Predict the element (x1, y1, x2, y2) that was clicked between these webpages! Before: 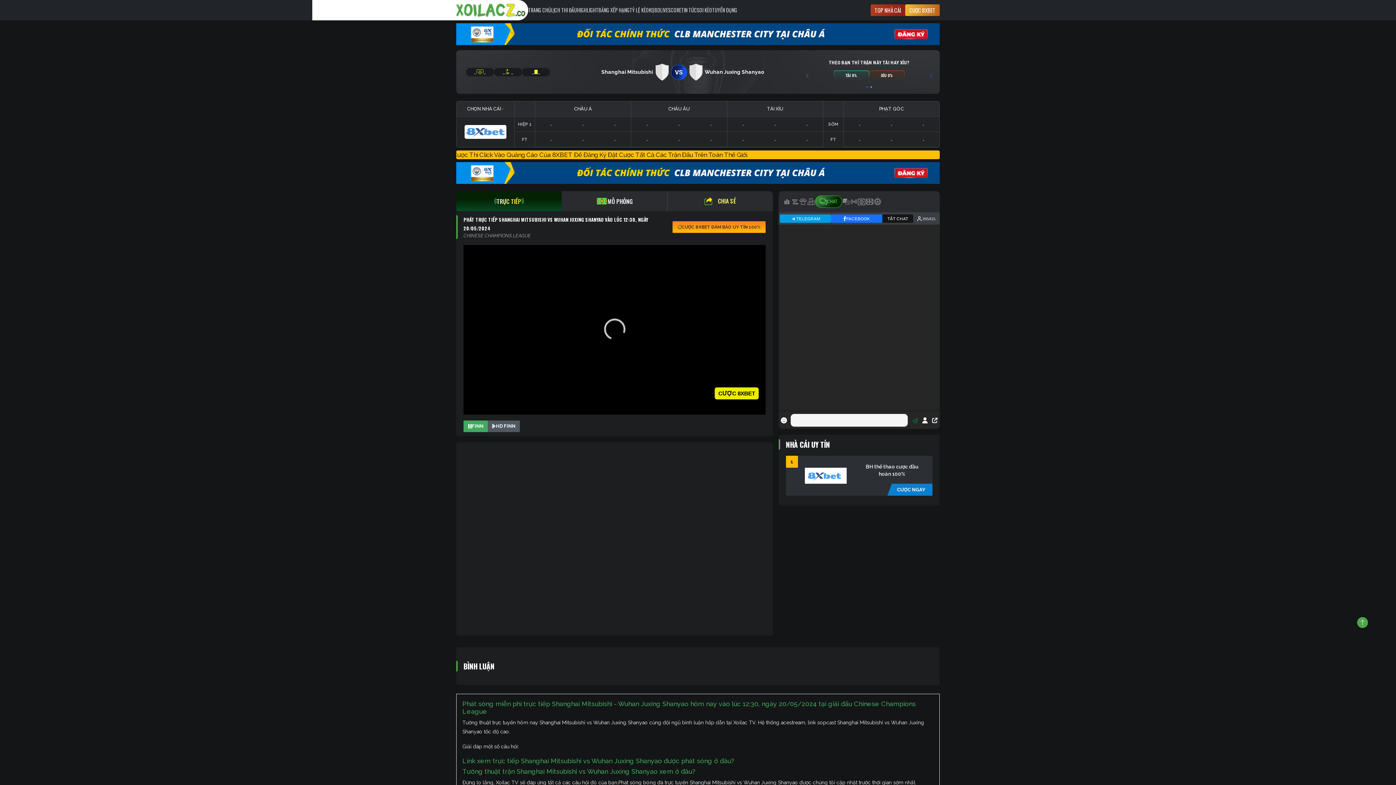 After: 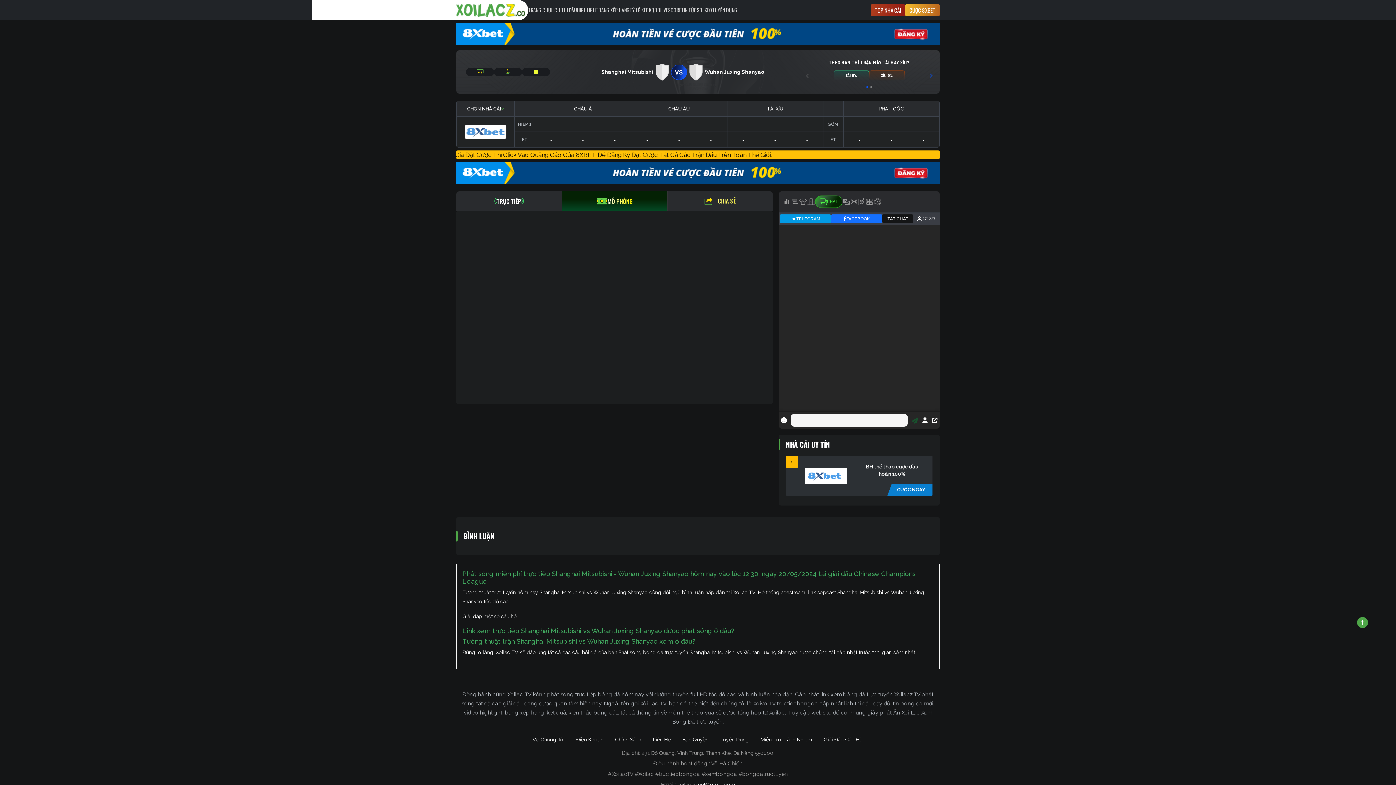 Action: bbox: (561, 191, 667, 211) label: MÔ PHỎNG